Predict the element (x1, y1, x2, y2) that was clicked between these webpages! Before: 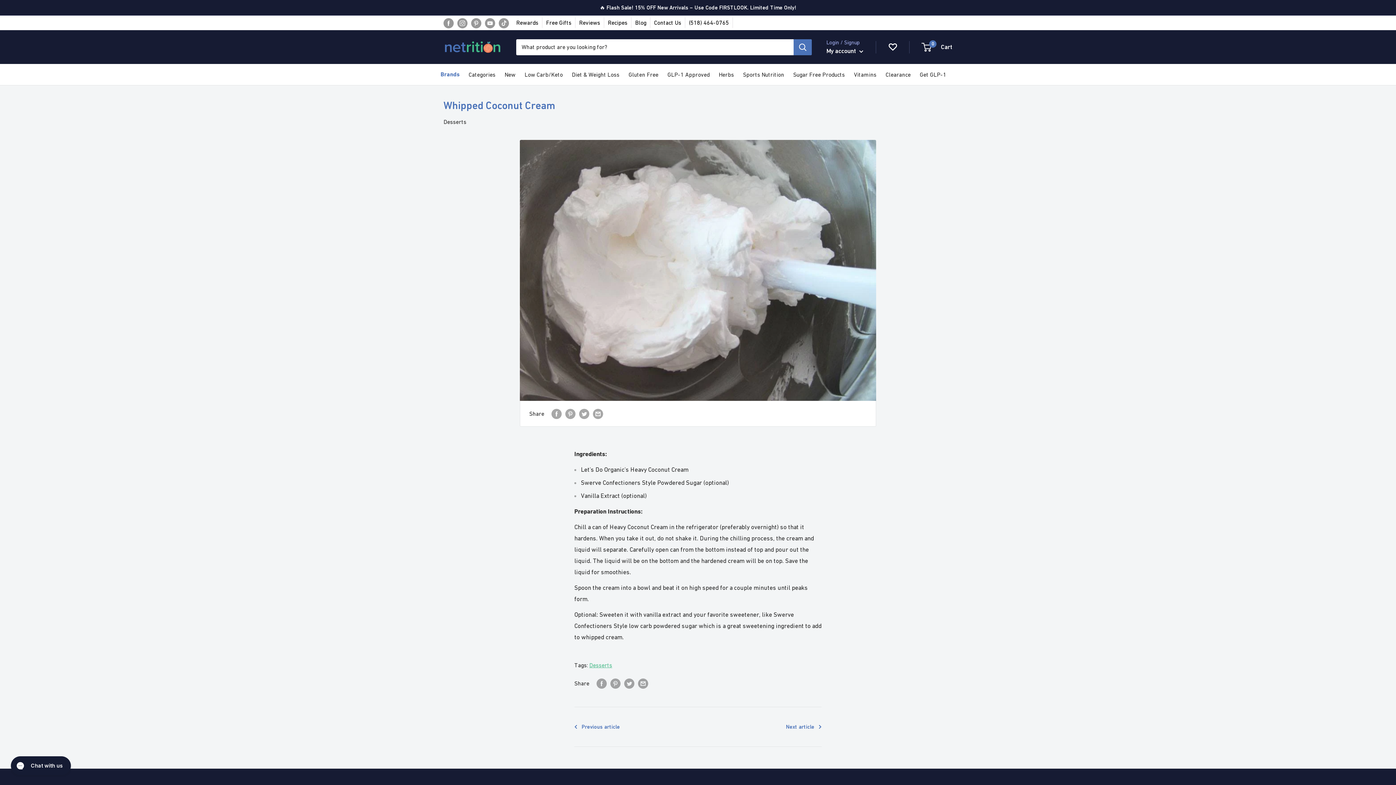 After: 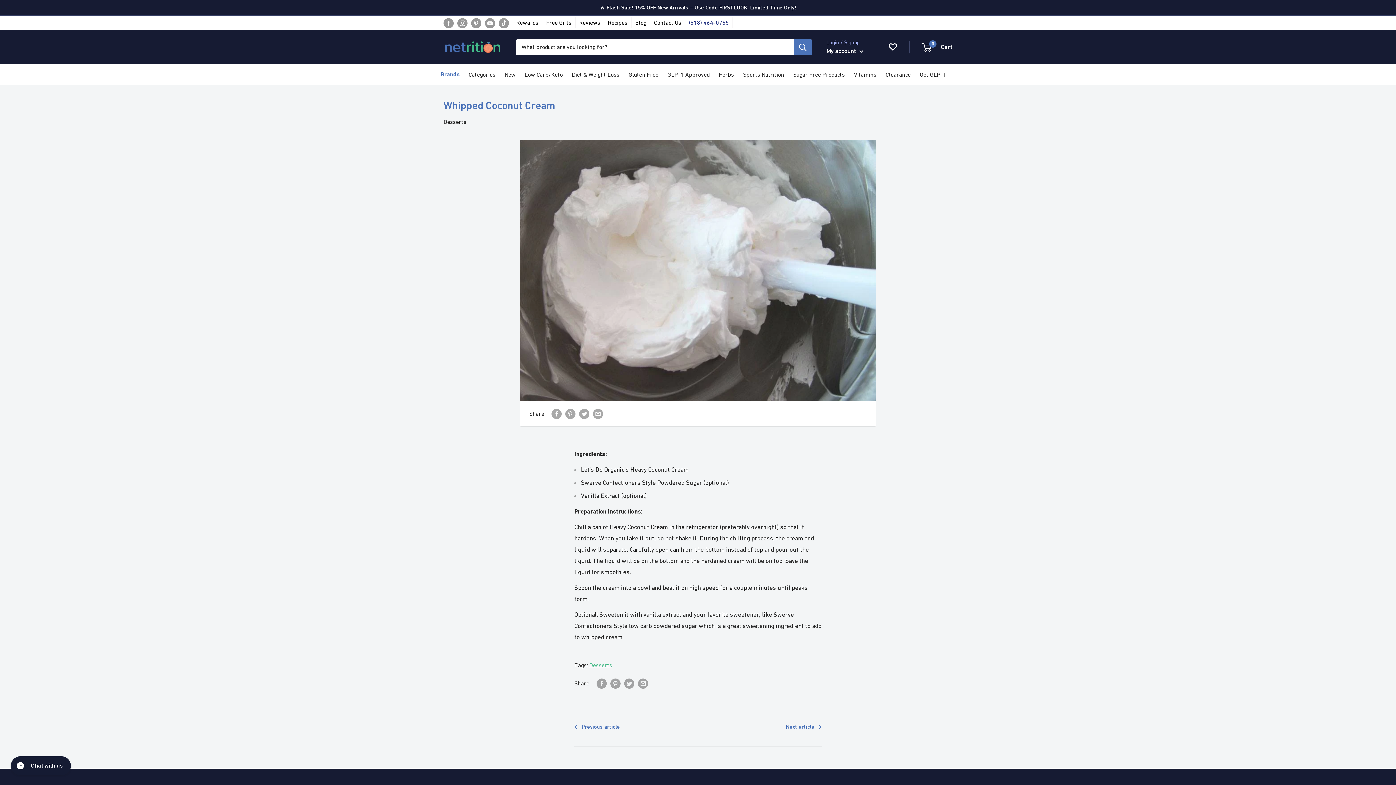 Action: bbox: (689, 19, 729, 25) label: (518) 464-0765